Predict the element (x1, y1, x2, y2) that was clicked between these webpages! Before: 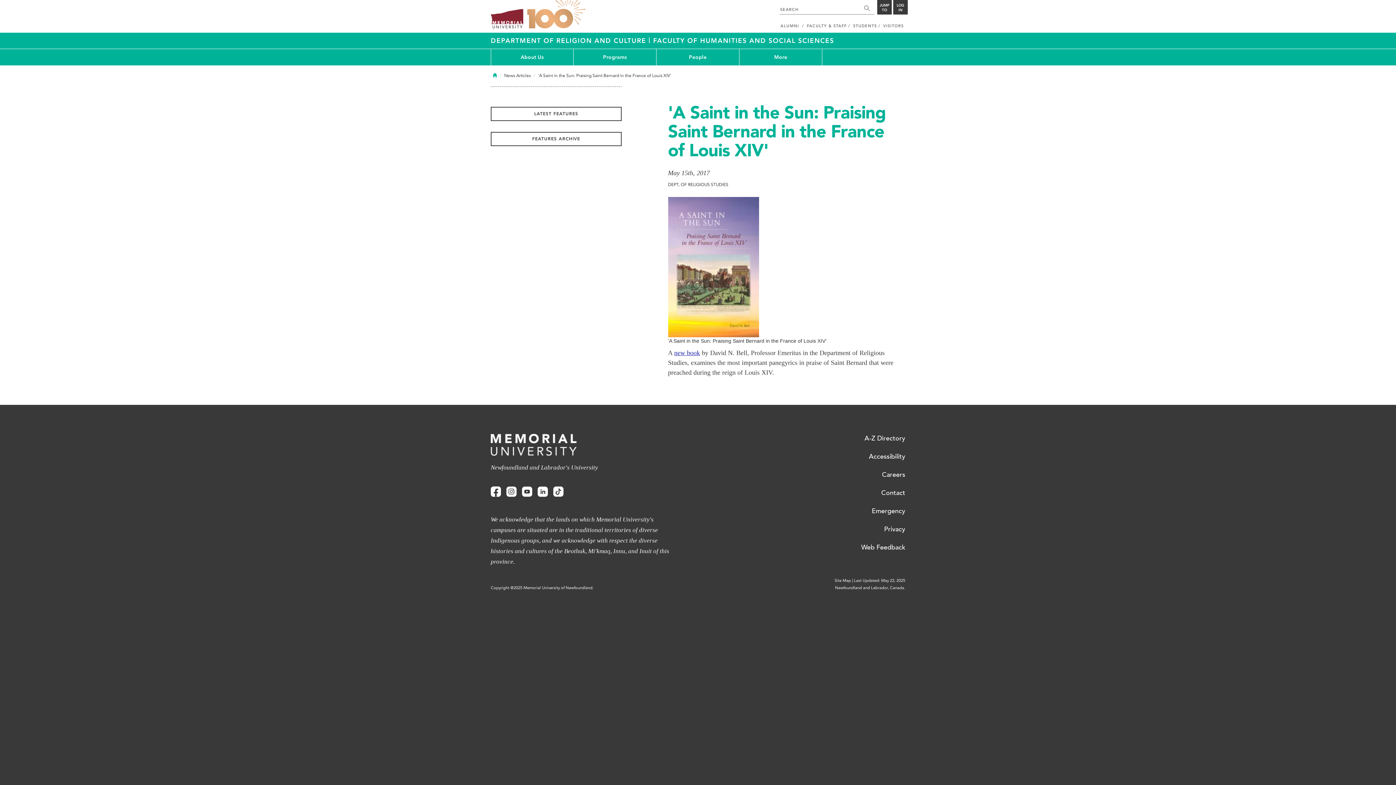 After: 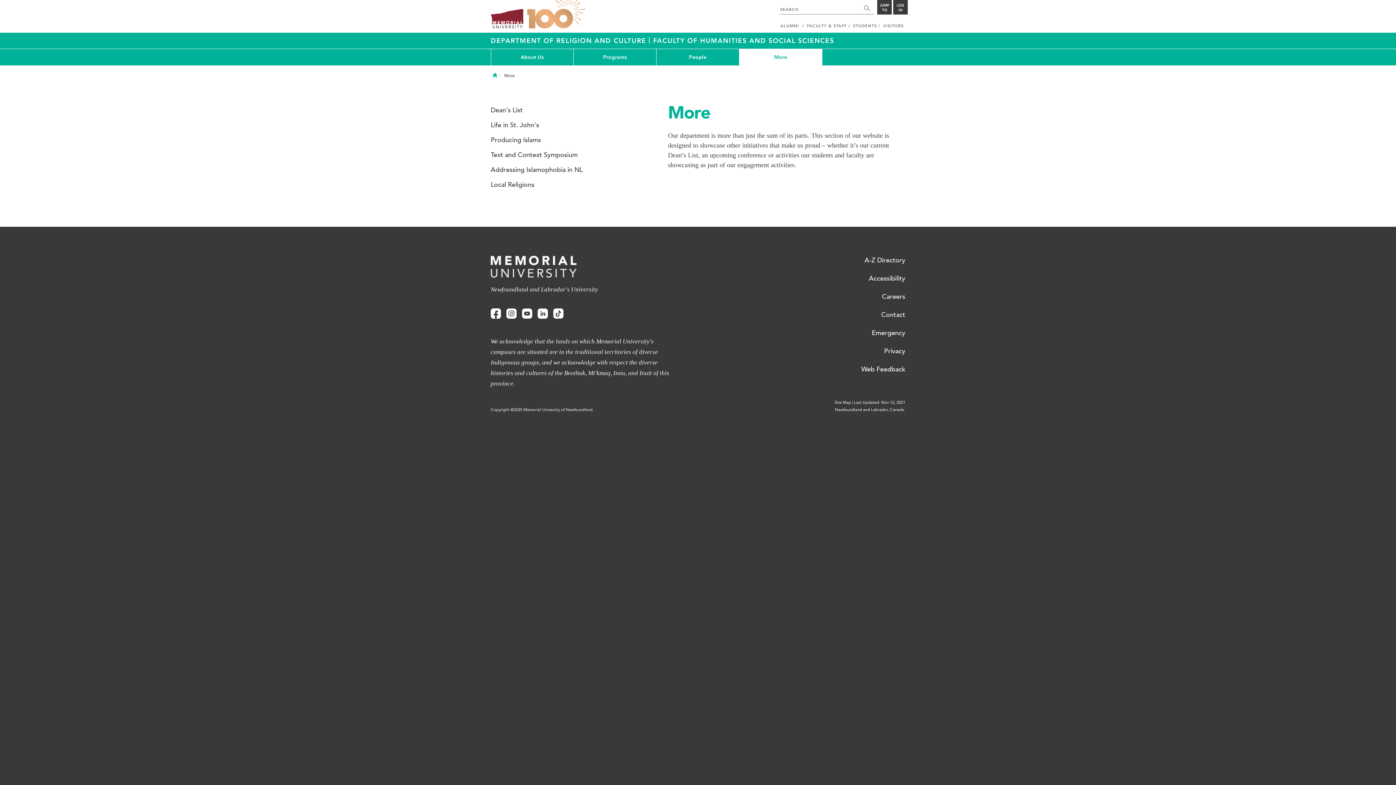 Action: label: More bbox: (739, 49, 822, 65)